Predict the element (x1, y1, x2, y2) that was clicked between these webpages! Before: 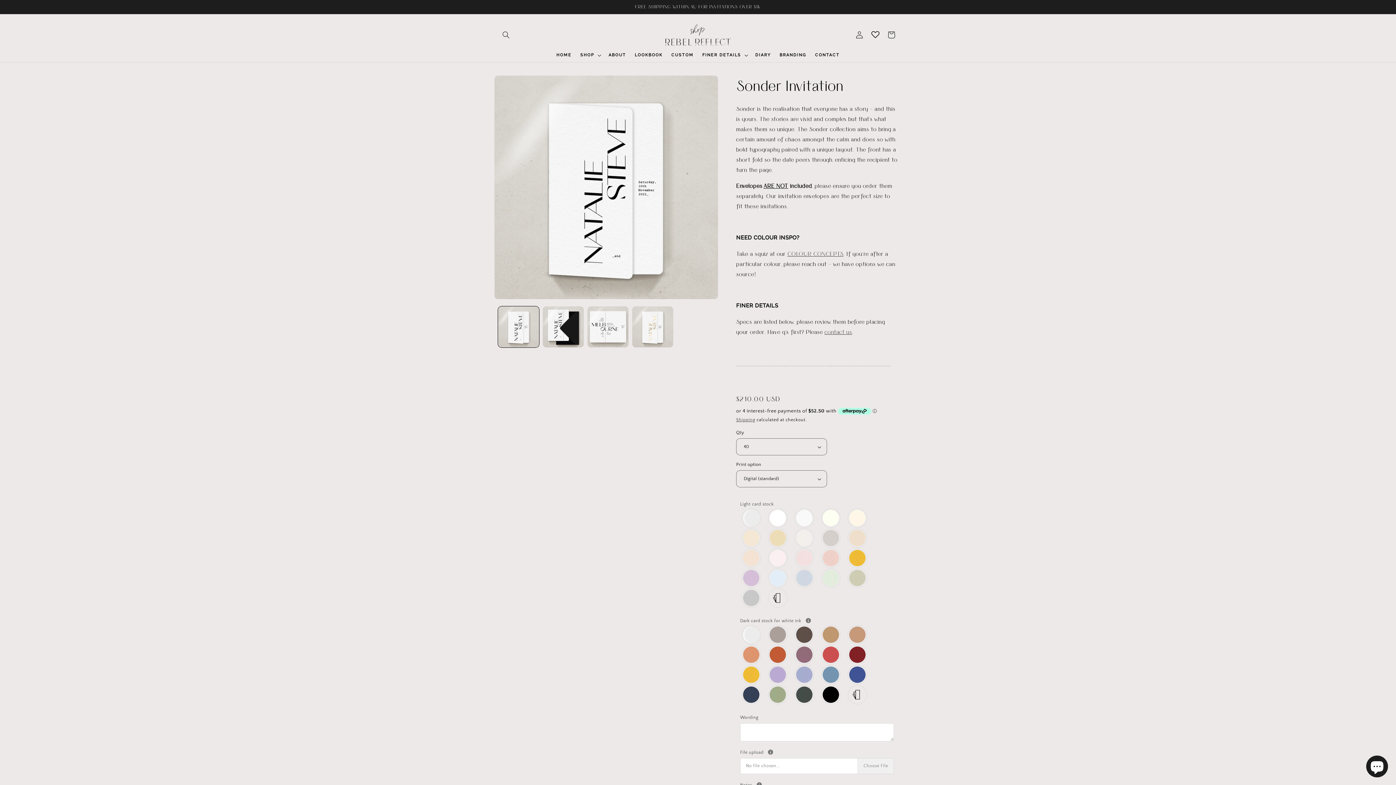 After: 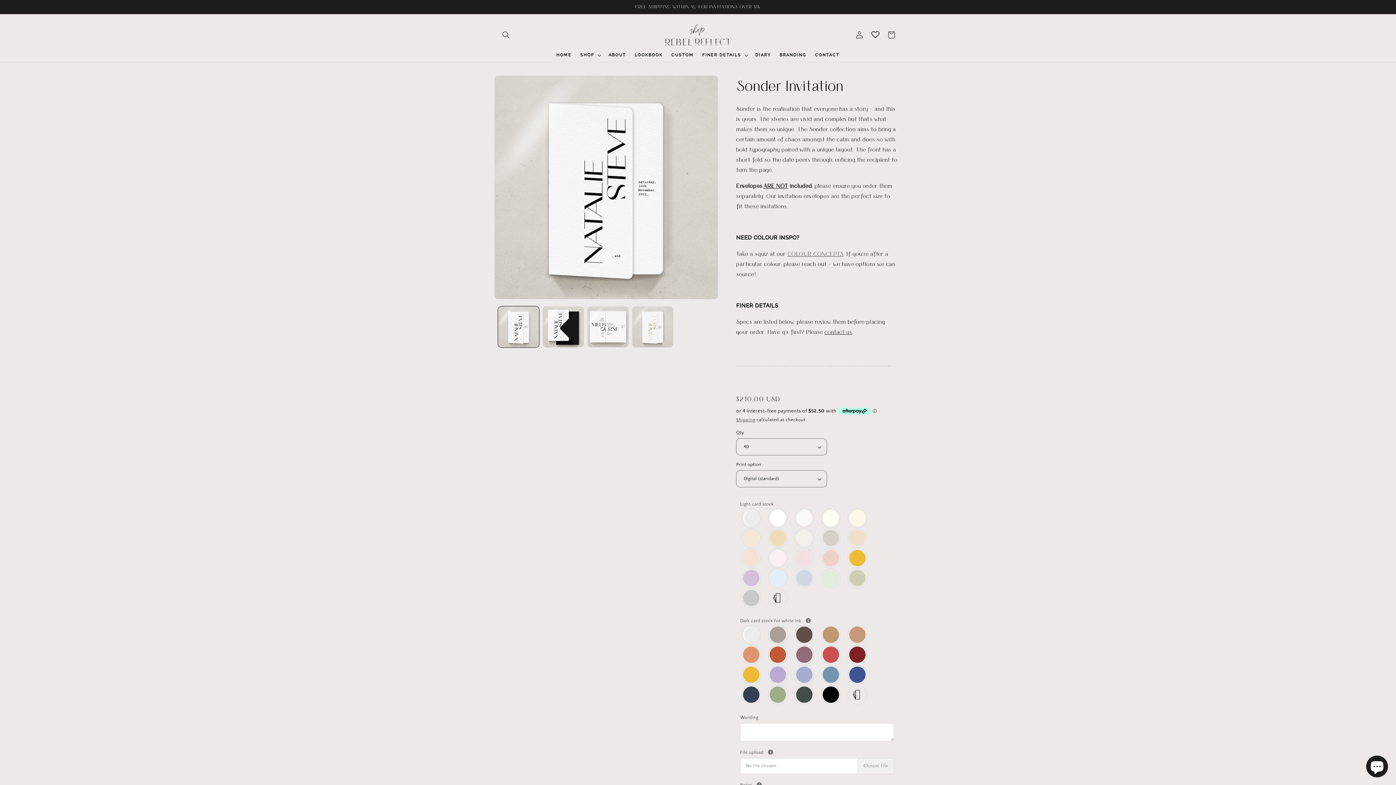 Action: bbox: (824, 328, 852, 335) label: contact us